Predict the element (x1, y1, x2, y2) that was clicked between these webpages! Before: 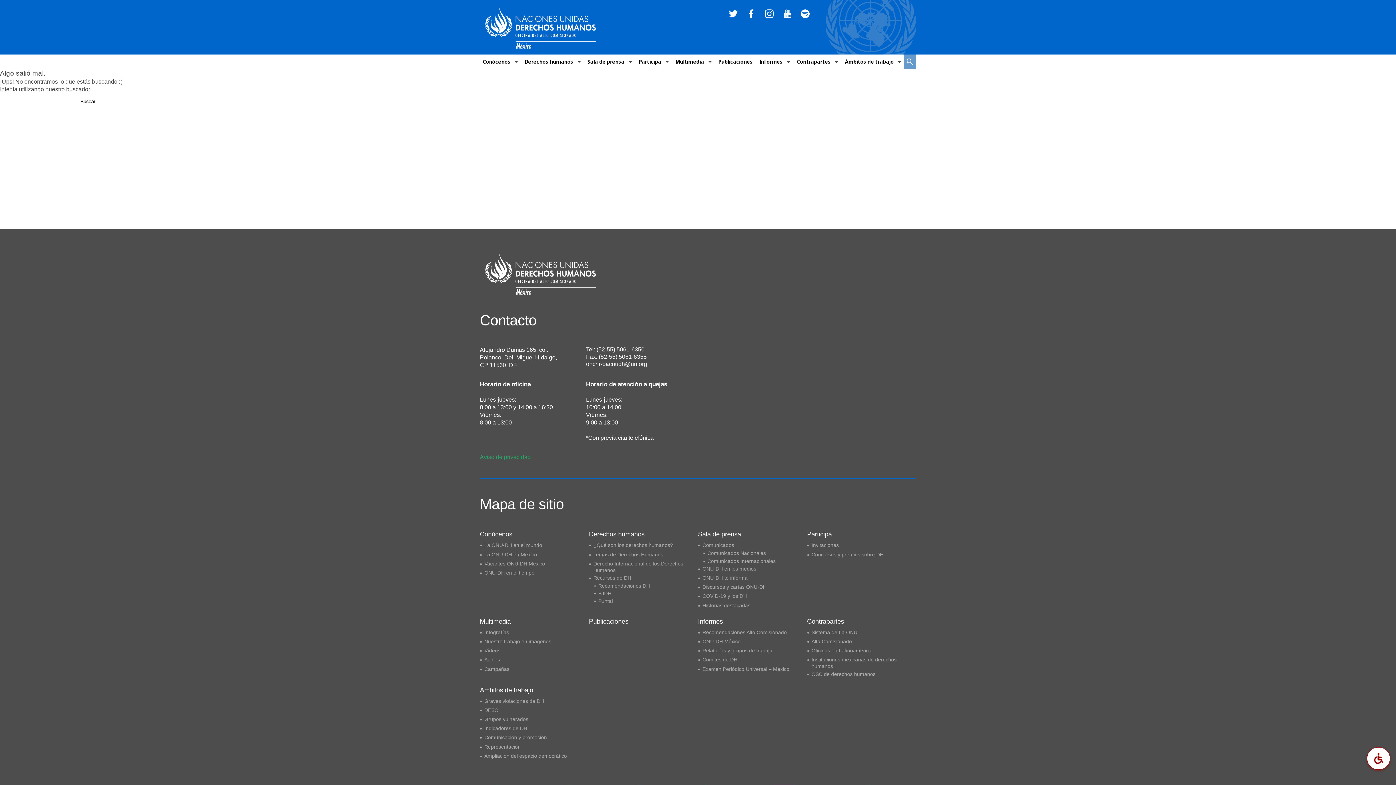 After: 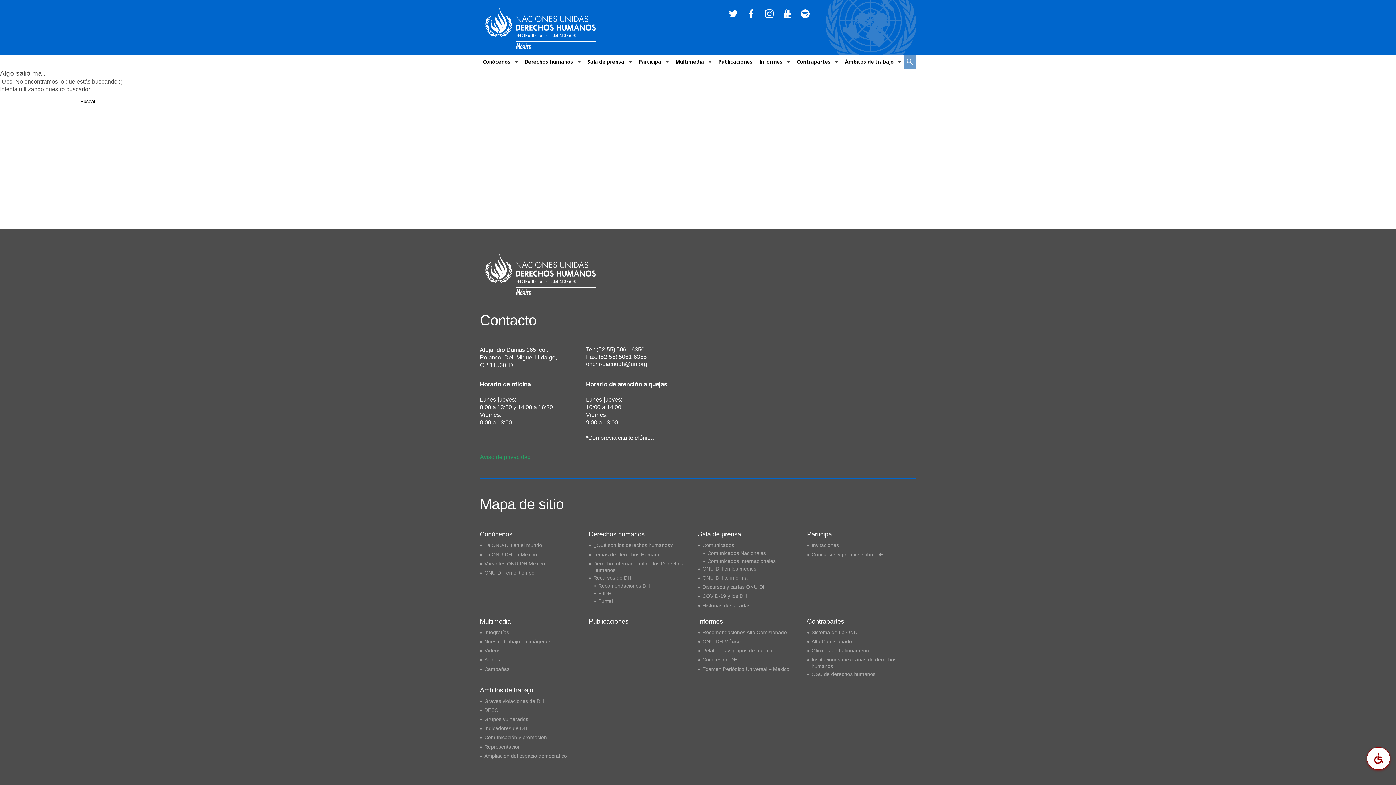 Action: label: Participa bbox: (807, 530, 916, 539)